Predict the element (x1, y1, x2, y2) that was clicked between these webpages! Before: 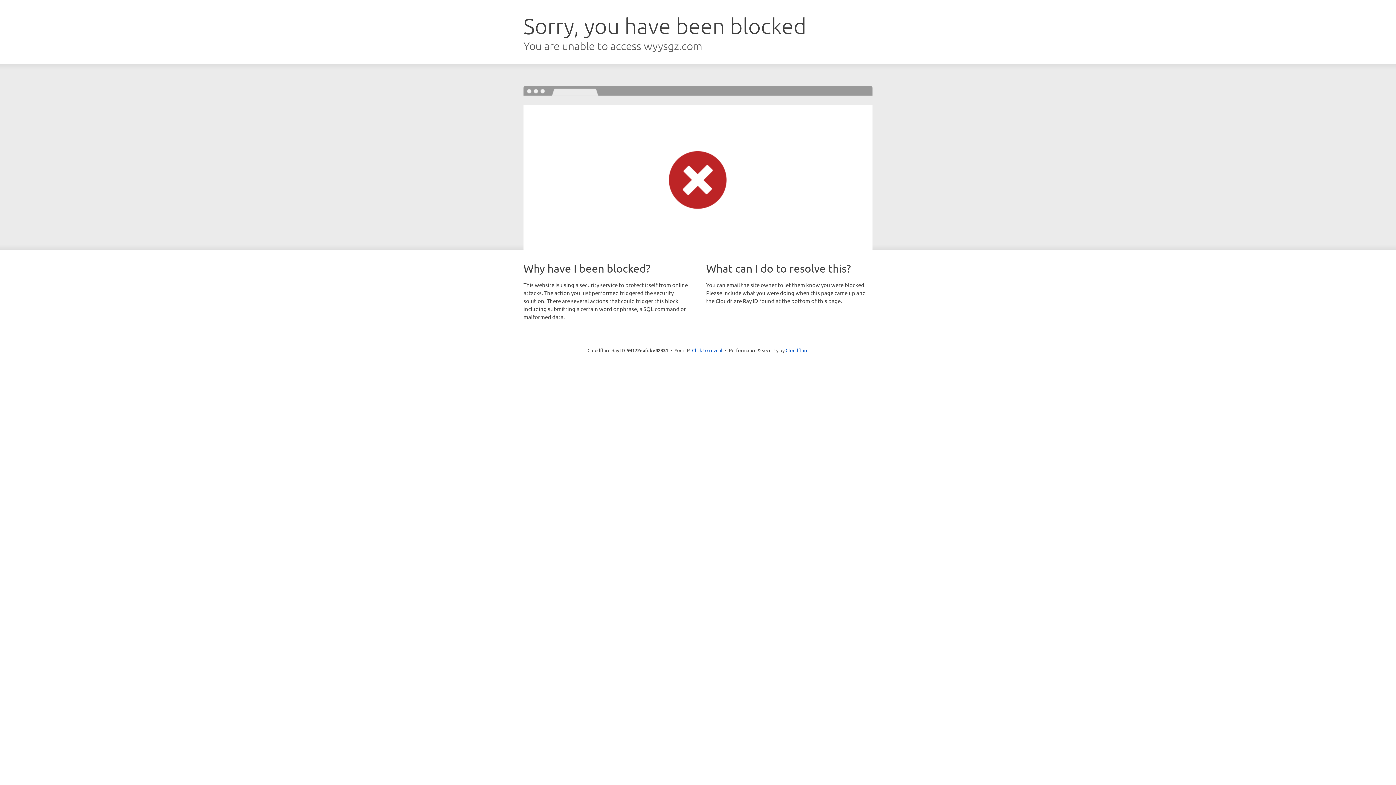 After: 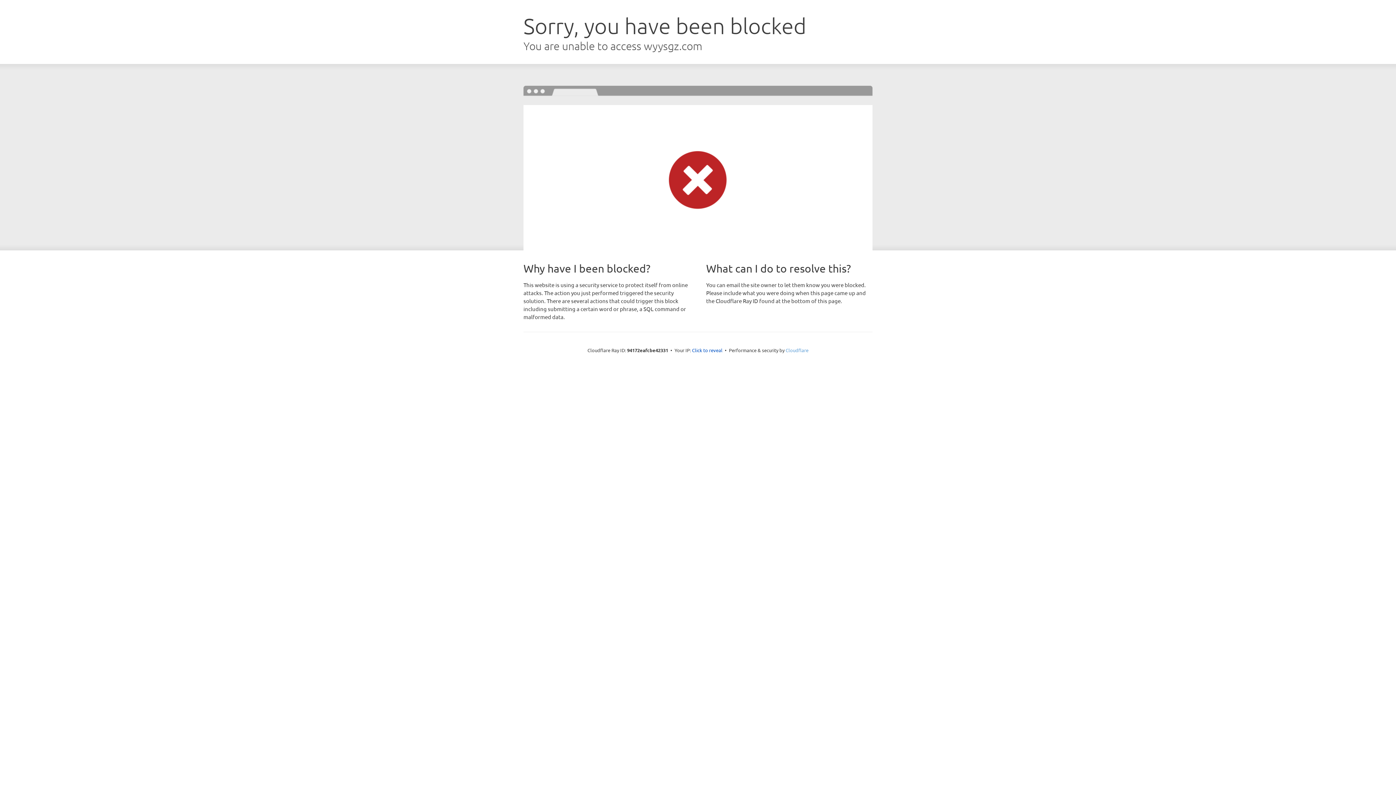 Action: bbox: (785, 347, 808, 353) label: Cloudflare